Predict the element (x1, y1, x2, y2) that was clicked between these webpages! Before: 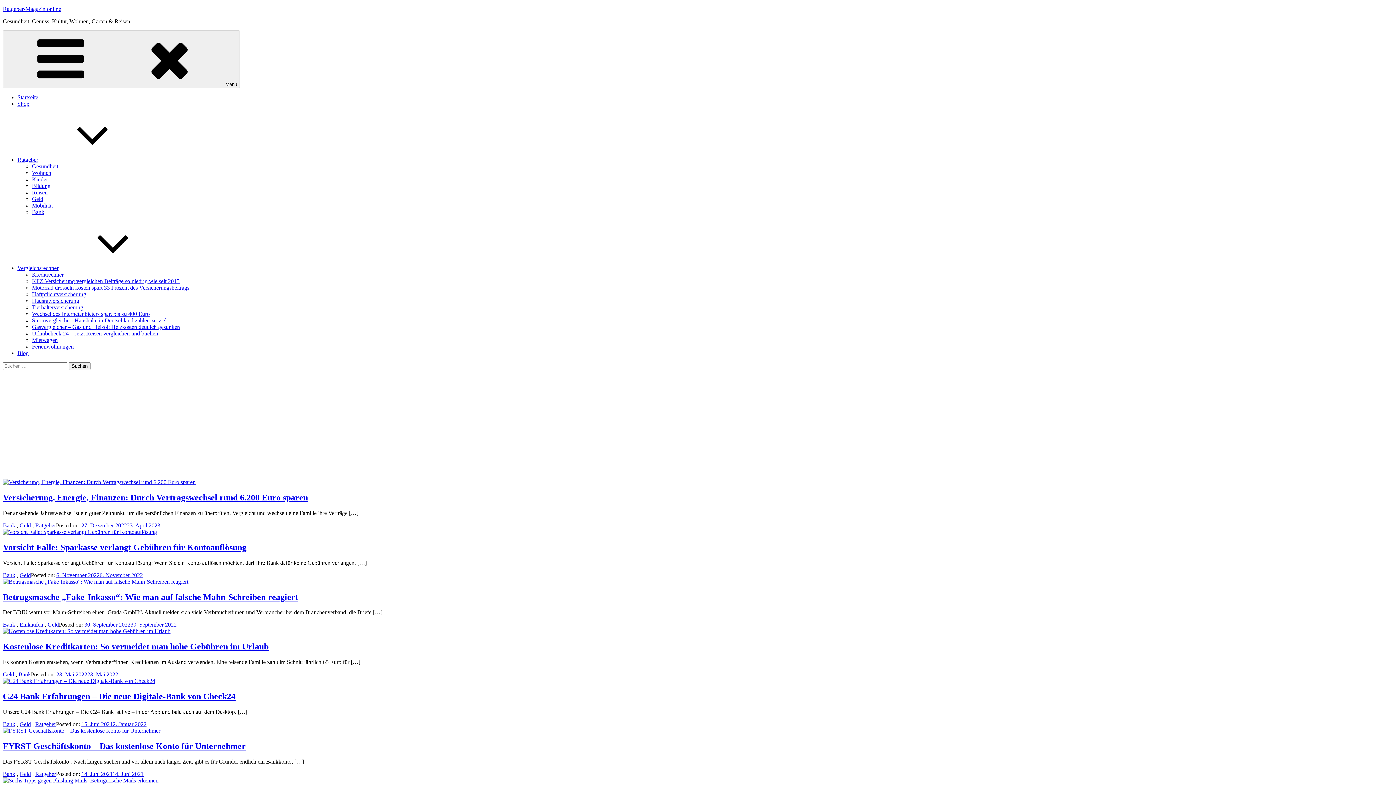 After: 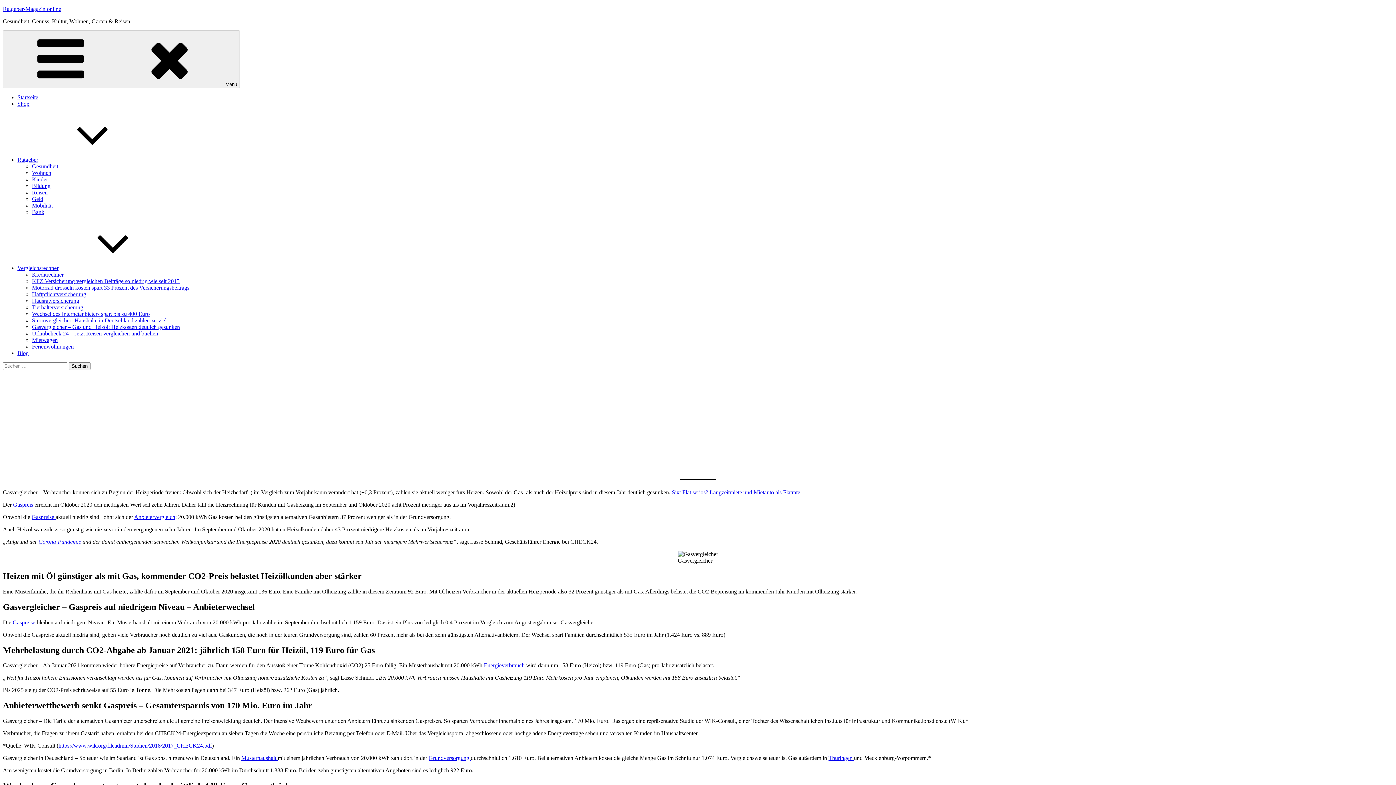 Action: label: Gasvergleicher – Gas und Heizöl: Heizkosten deutlich gesunken bbox: (32, 324, 180, 330)